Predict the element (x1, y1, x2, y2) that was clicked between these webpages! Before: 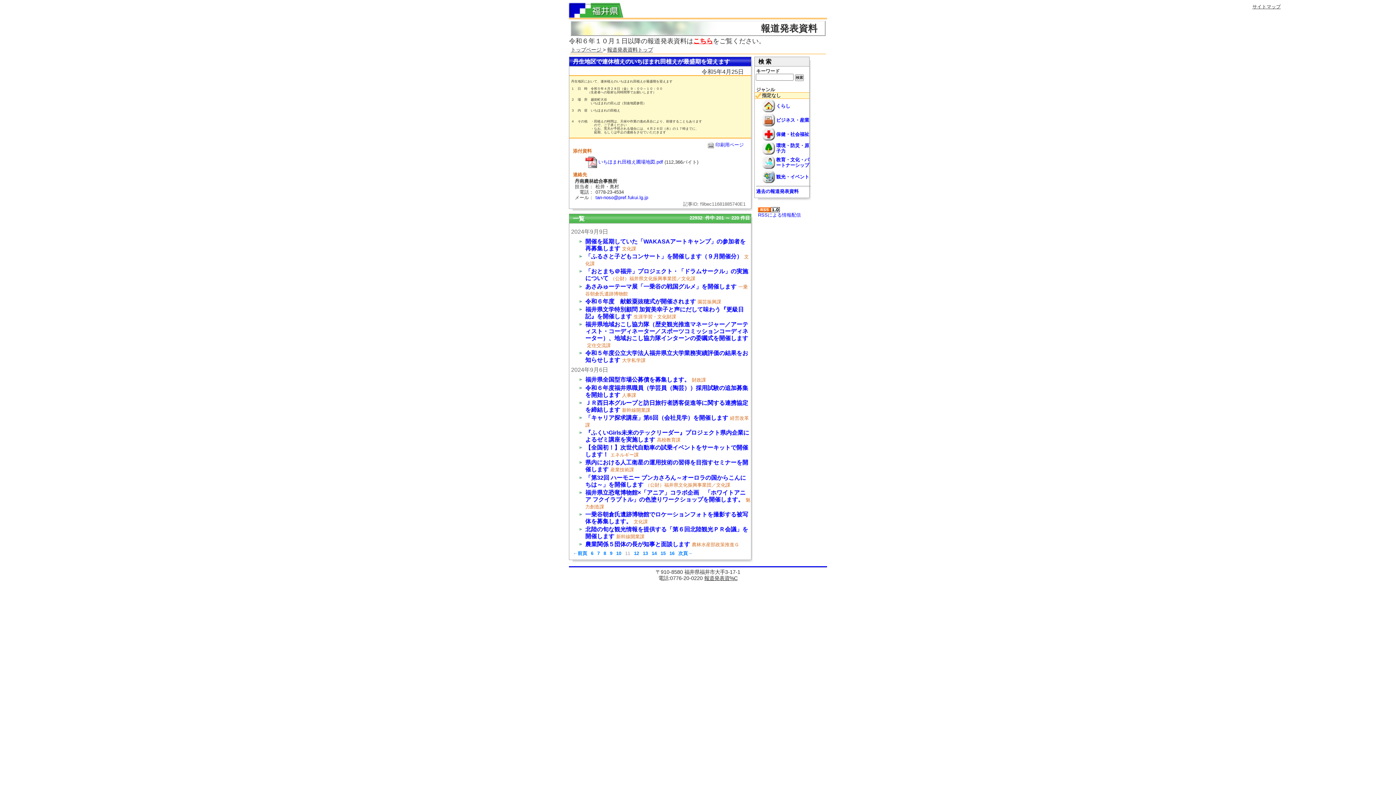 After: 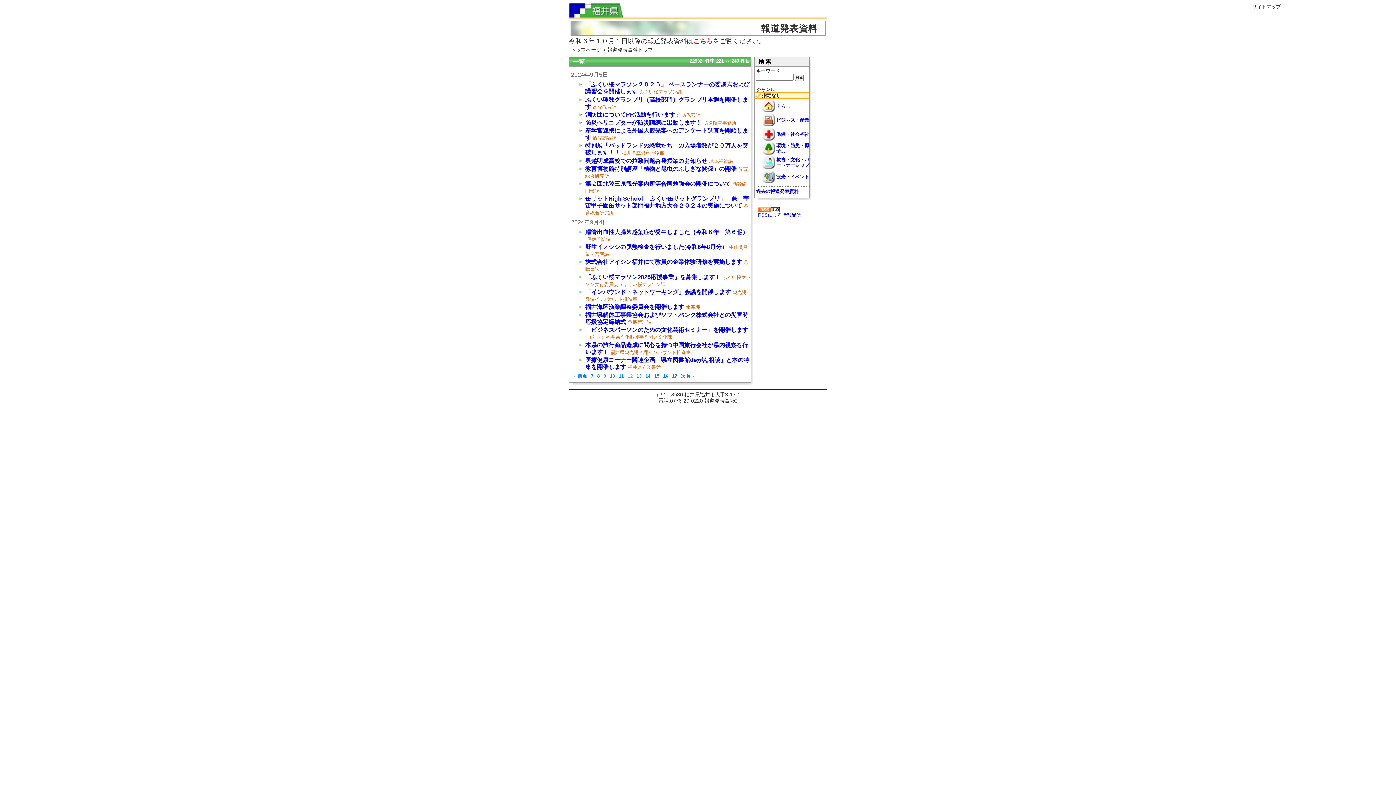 Action: bbox: (678, 551, 692, 556) label: 次頁→